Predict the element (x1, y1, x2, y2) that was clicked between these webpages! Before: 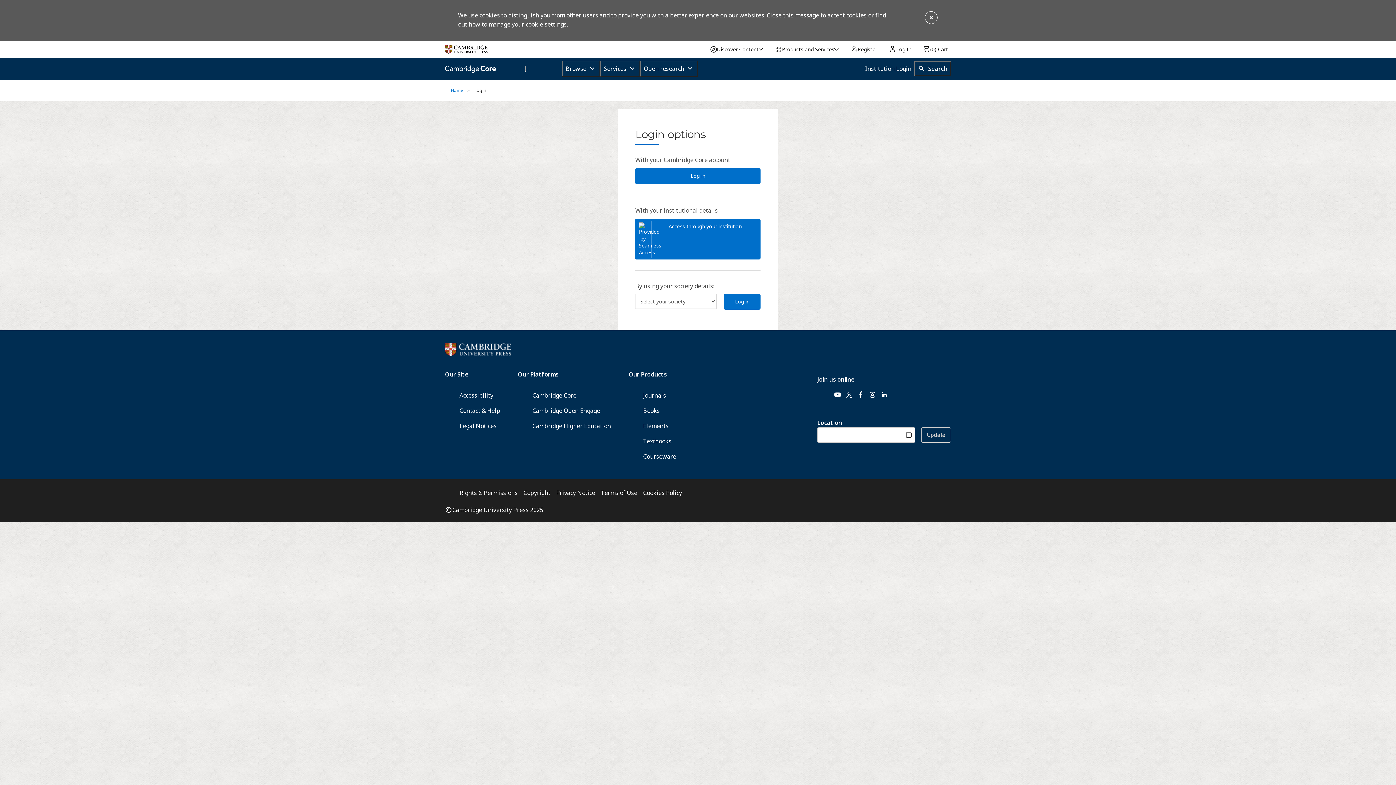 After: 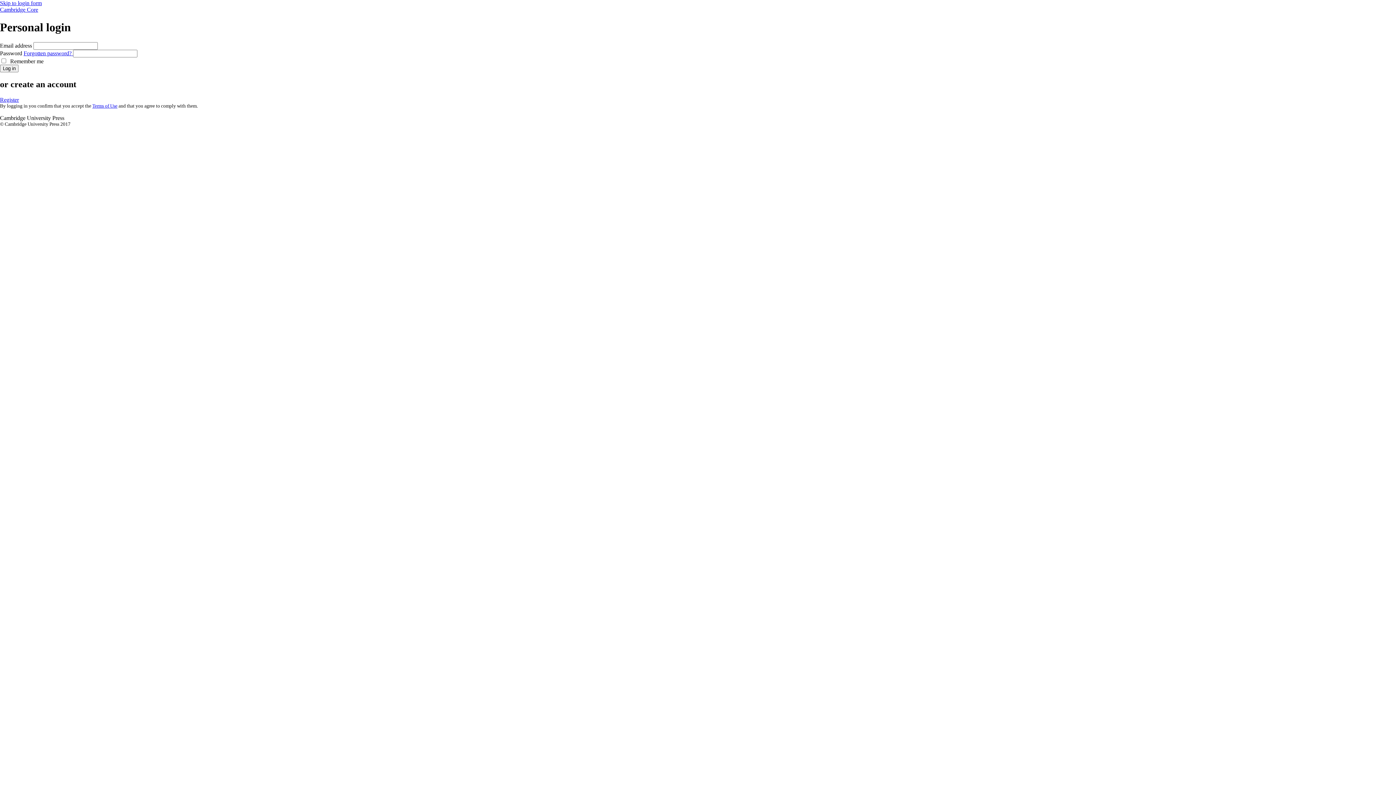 Action: bbox: (724, 294, 760, 309) label: Log in